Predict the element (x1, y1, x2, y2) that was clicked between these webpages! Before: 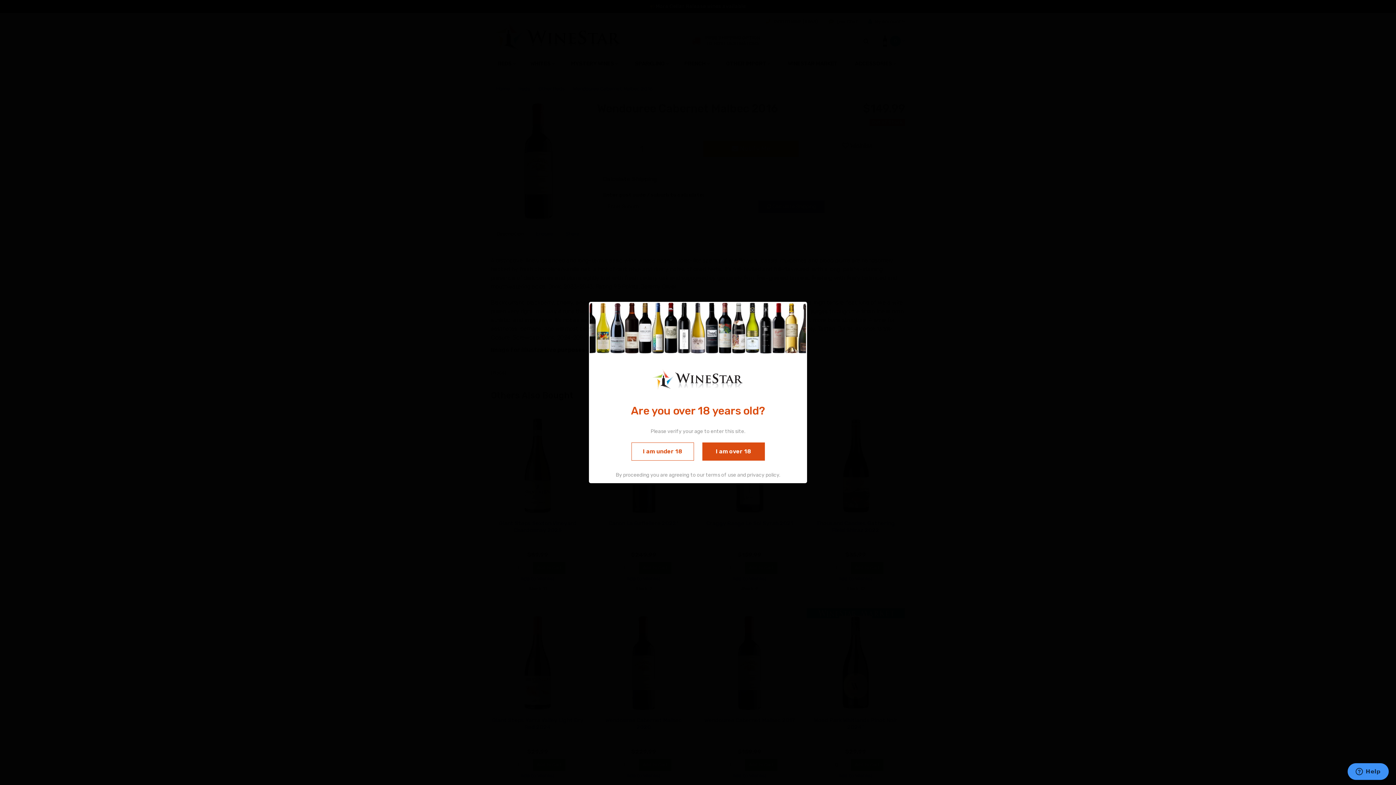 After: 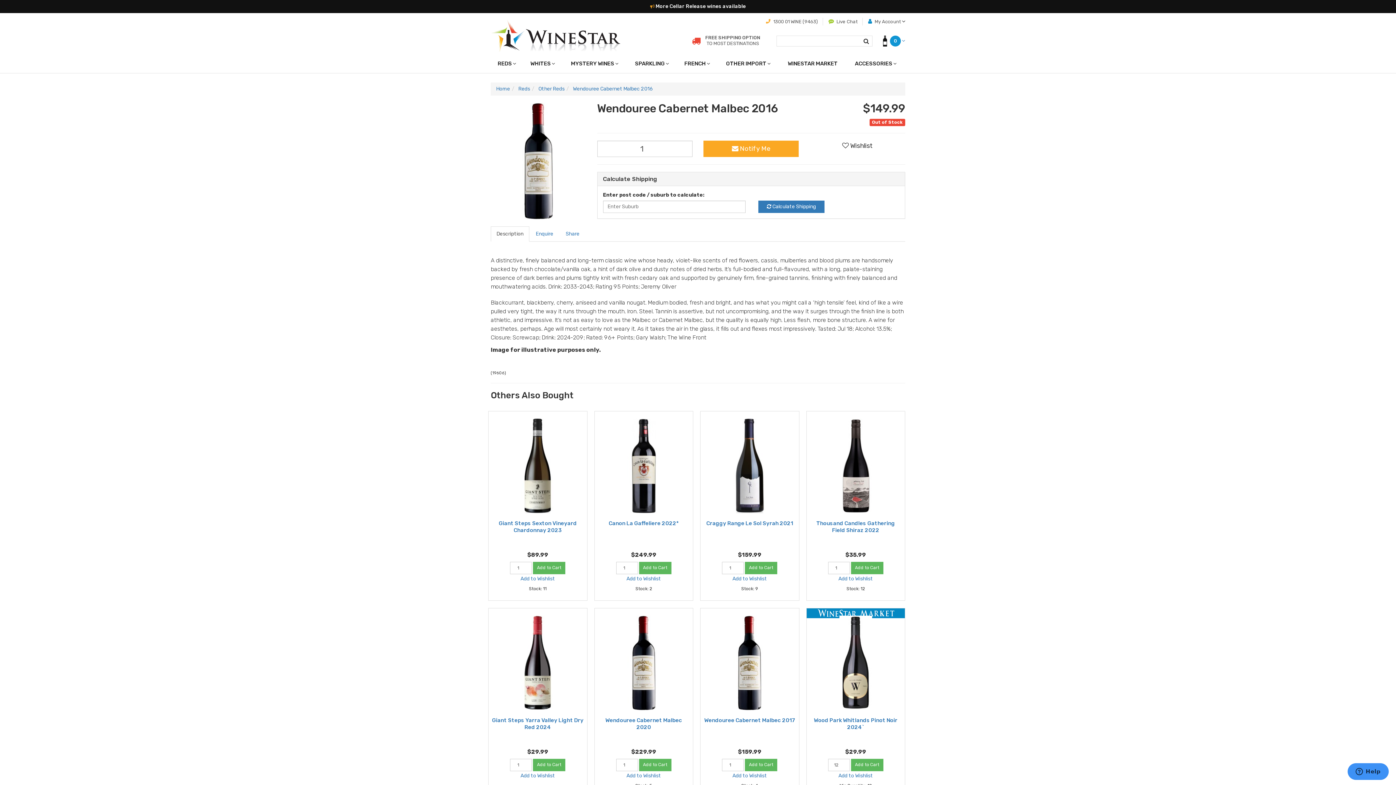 Action: bbox: (702, 442, 764, 460) label: I am over 18